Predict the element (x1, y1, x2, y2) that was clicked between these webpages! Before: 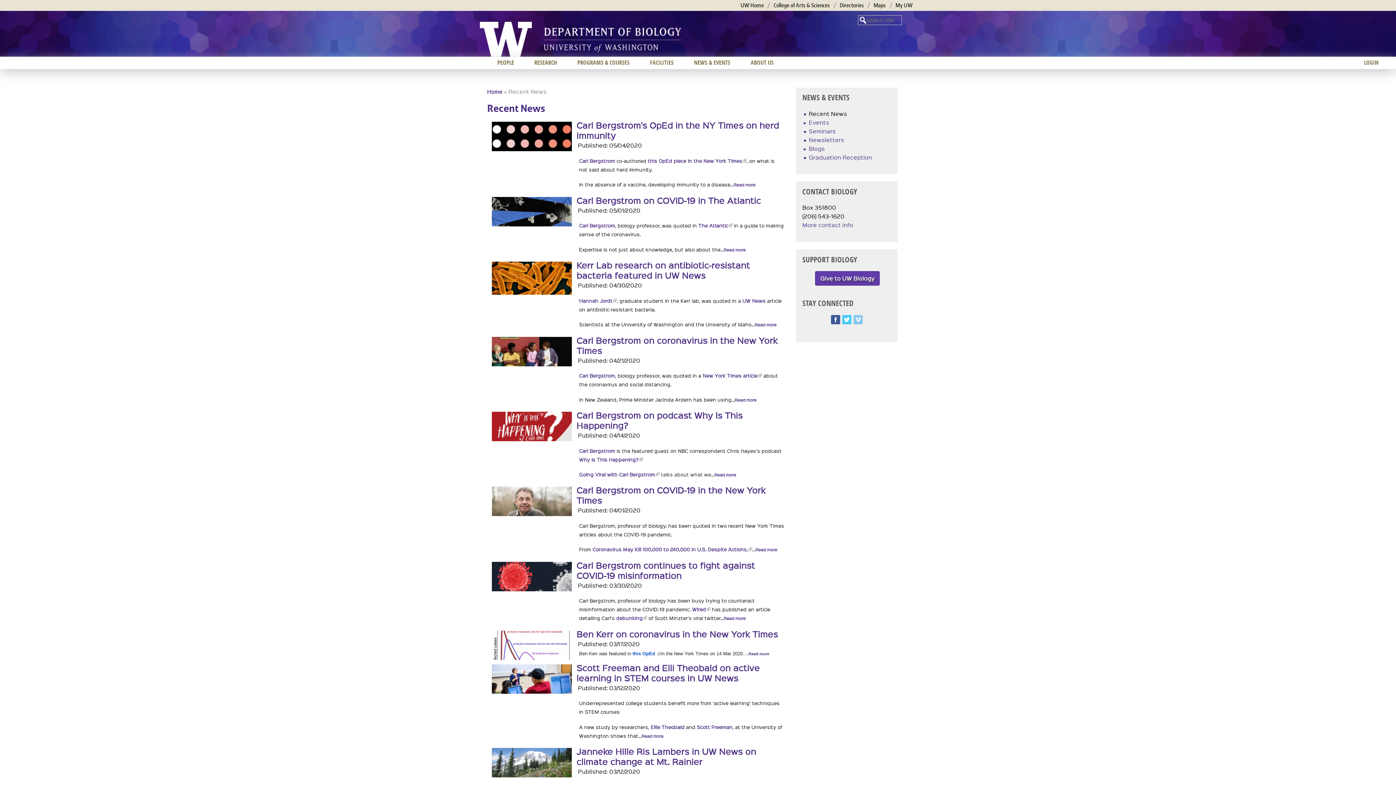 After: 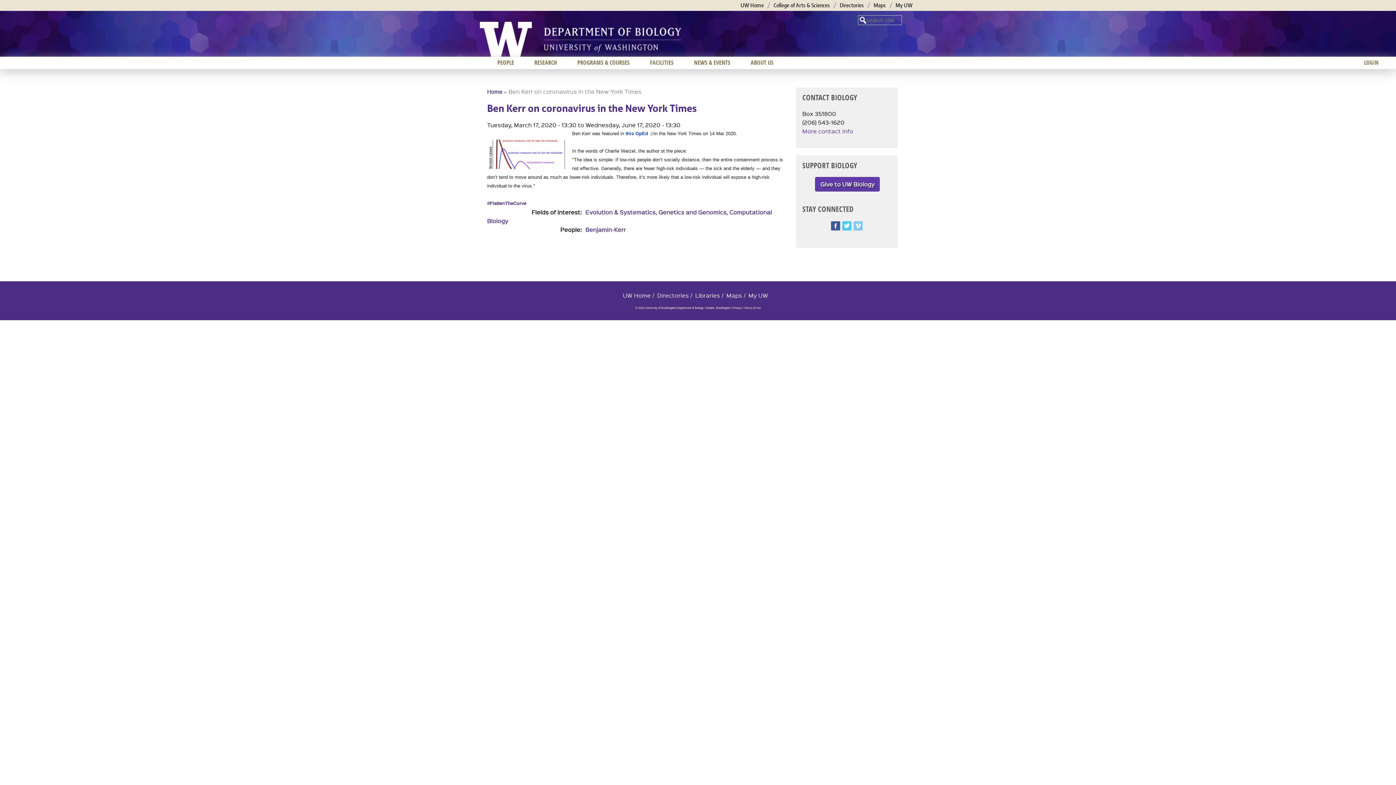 Action: bbox: (492, 654, 572, 661)